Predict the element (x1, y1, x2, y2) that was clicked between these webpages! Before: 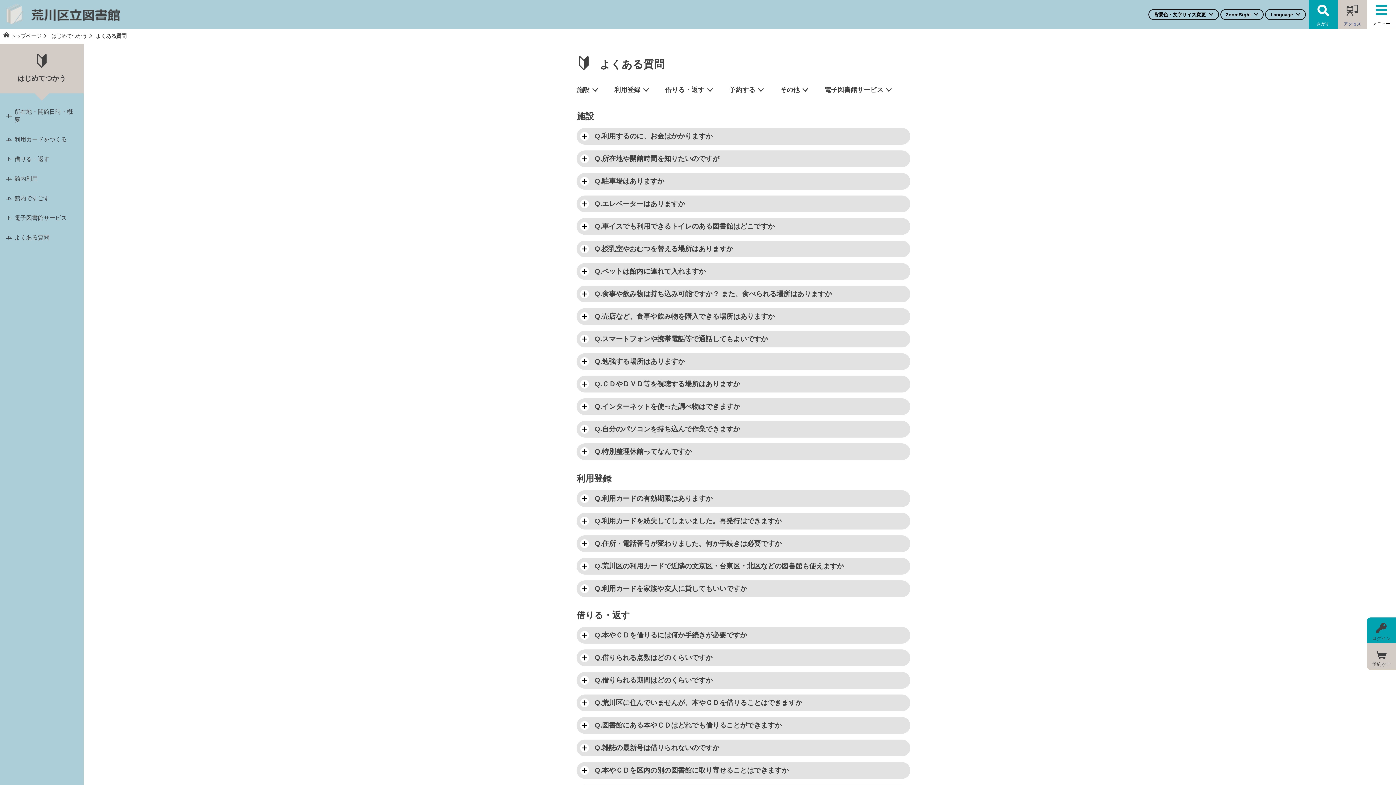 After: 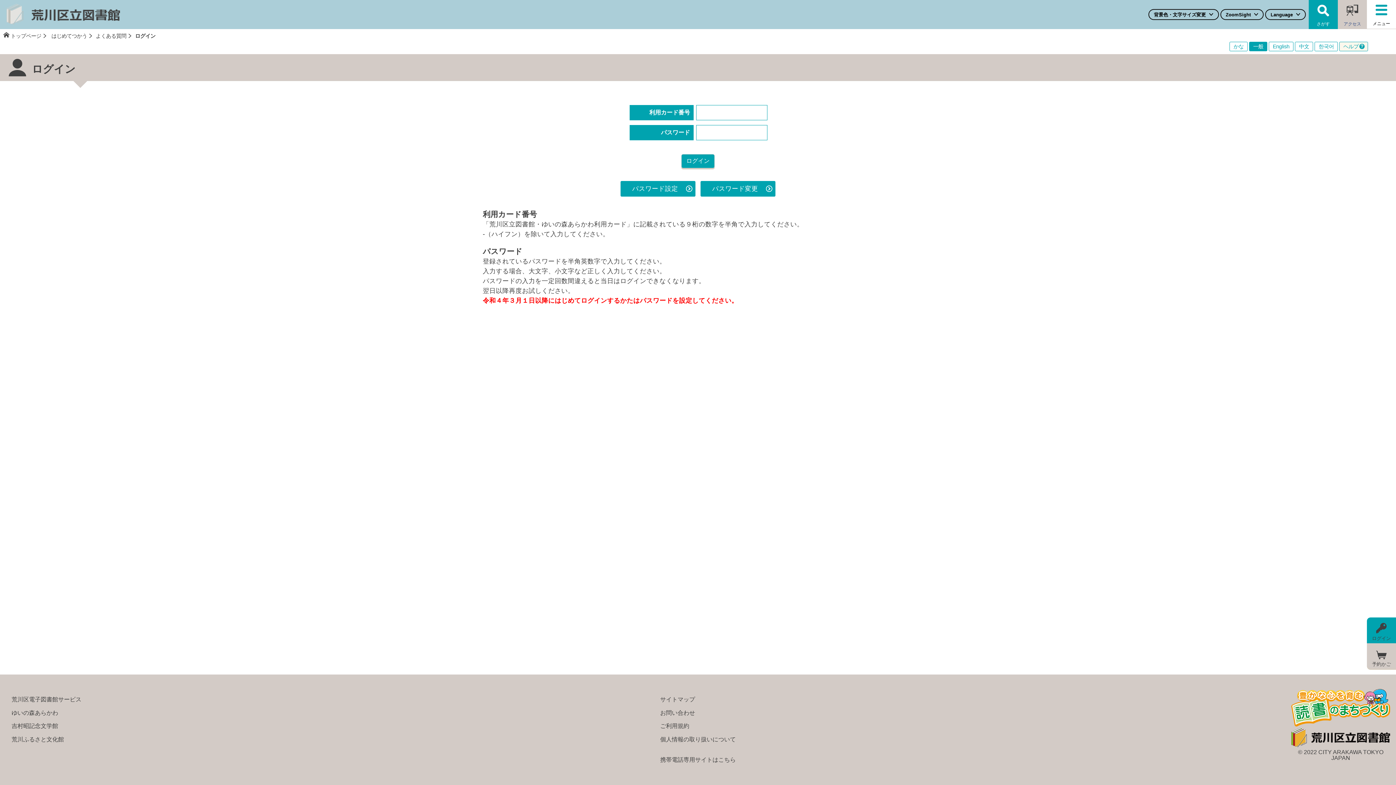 Action: label: ログイン bbox: (1367, 617, 1396, 643)